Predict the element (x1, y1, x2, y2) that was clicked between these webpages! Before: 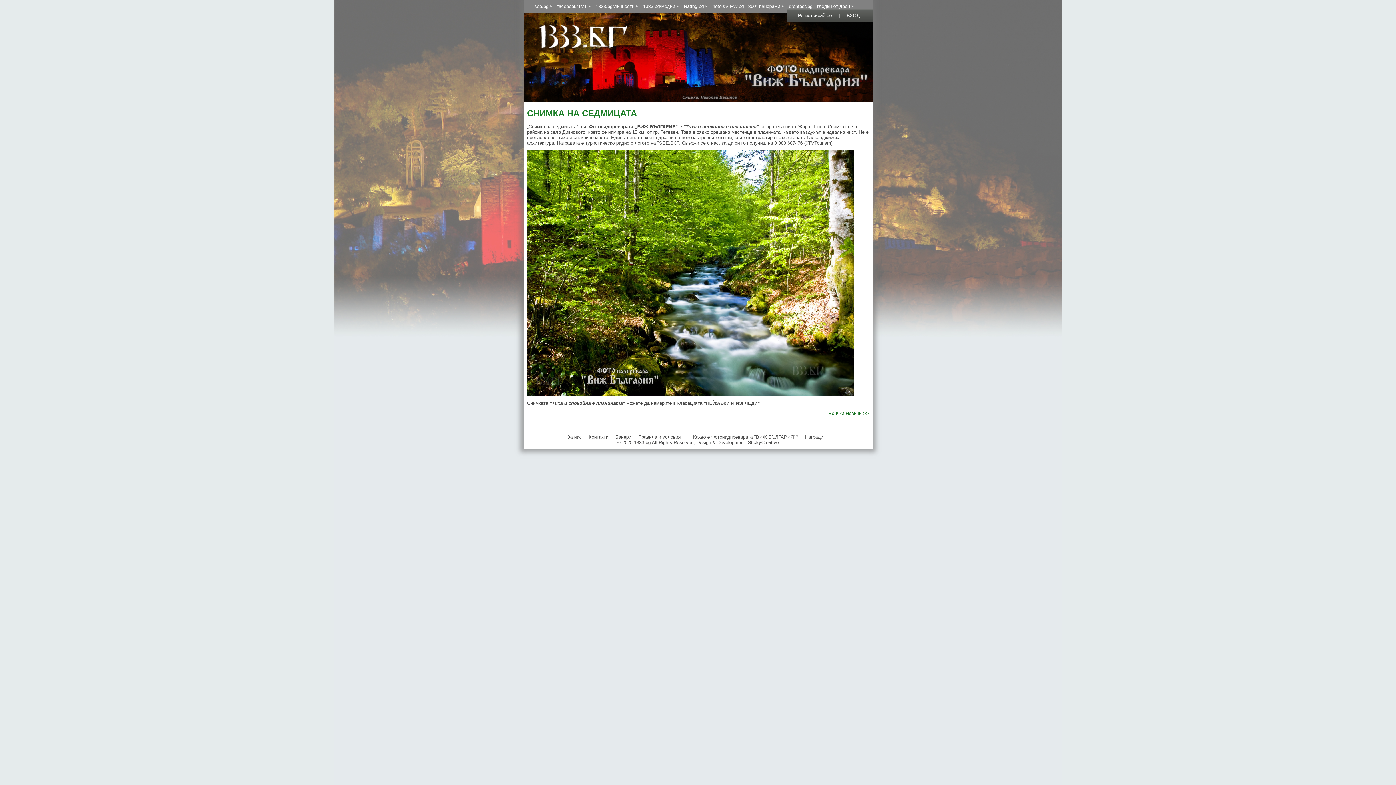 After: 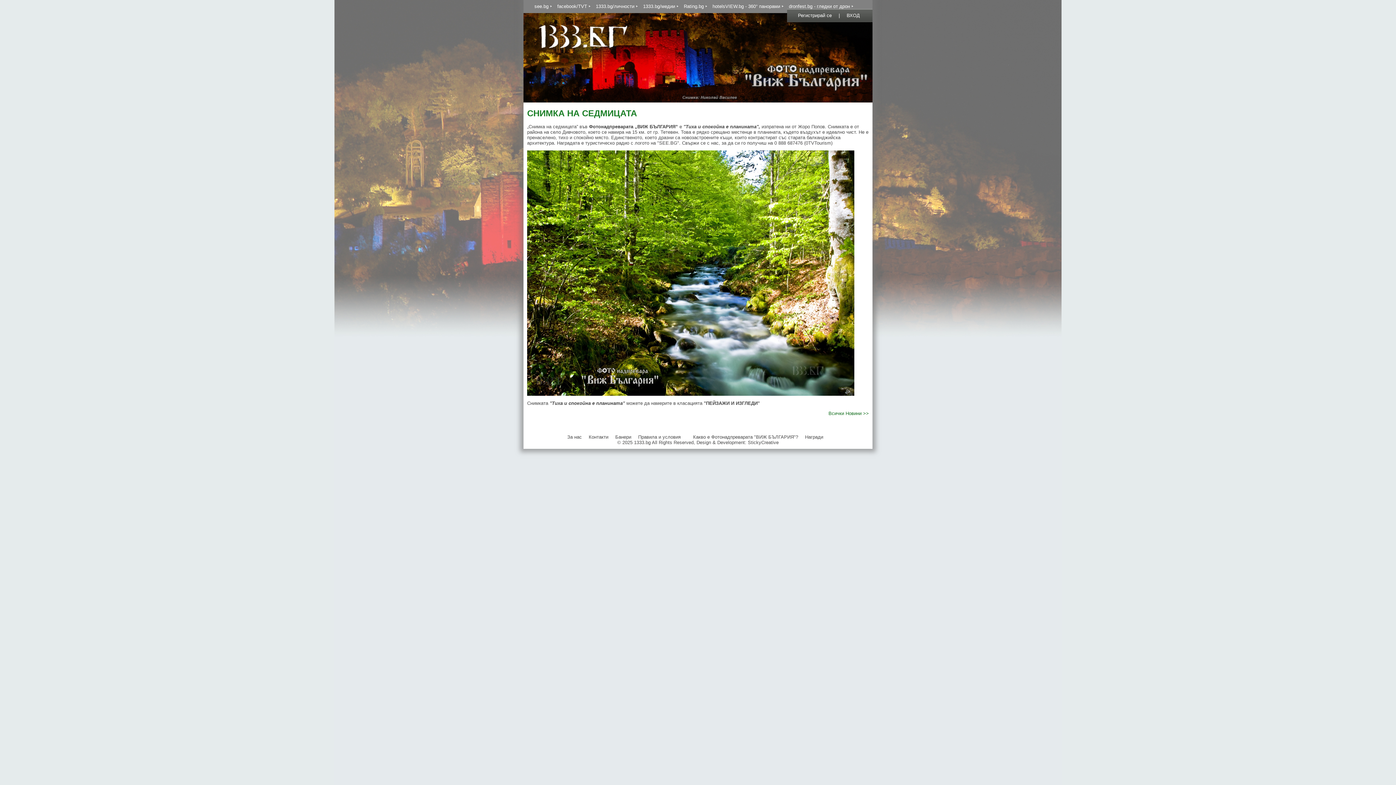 Action: label: hotelsVIEW.bg - 360° панорами bbox: (712, 3, 784, 9)